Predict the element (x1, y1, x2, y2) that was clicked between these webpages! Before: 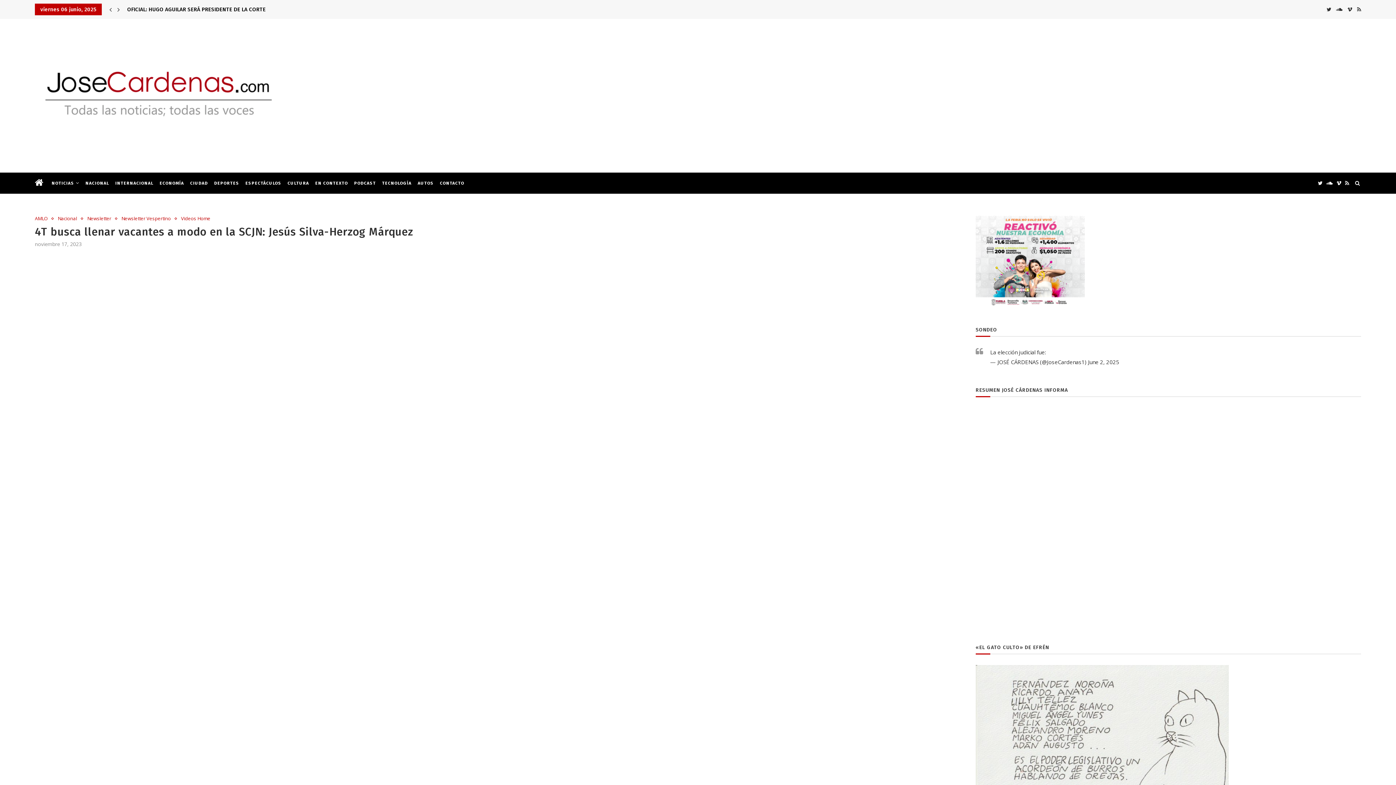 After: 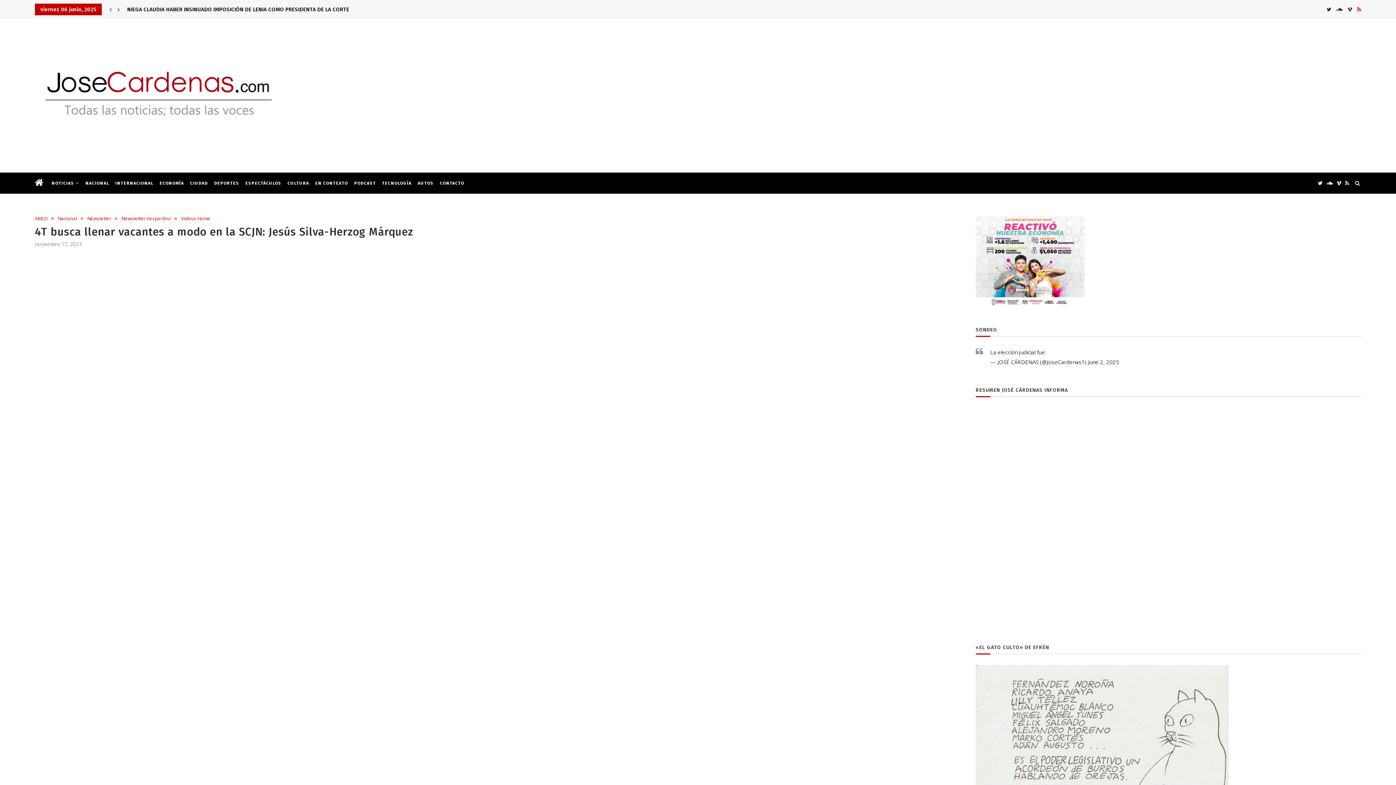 Action: bbox: (1357, 3, 1361, 15)